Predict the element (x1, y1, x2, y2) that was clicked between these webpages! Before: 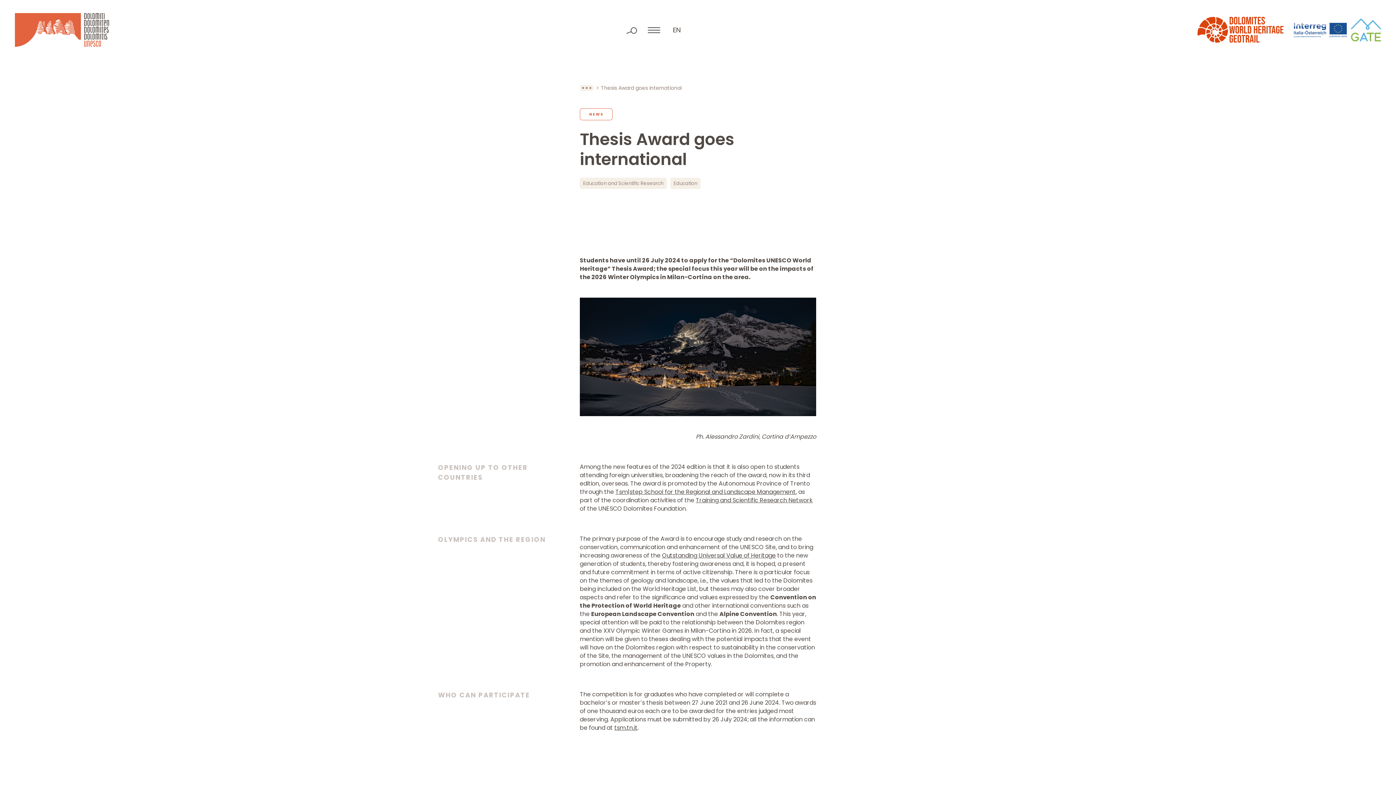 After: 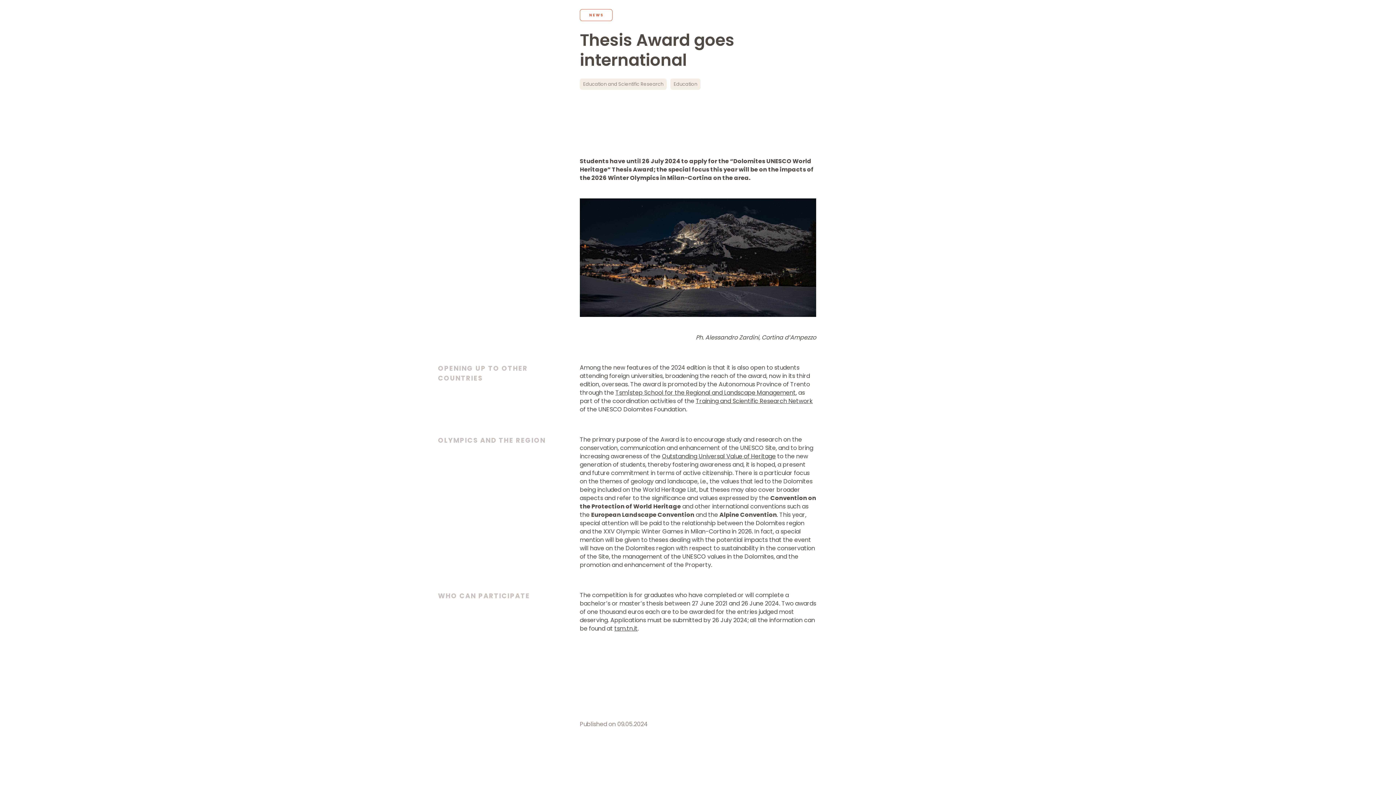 Action: label: Tsm|step School for the Regional and Landscape Management bbox: (615, 488, 796, 496)